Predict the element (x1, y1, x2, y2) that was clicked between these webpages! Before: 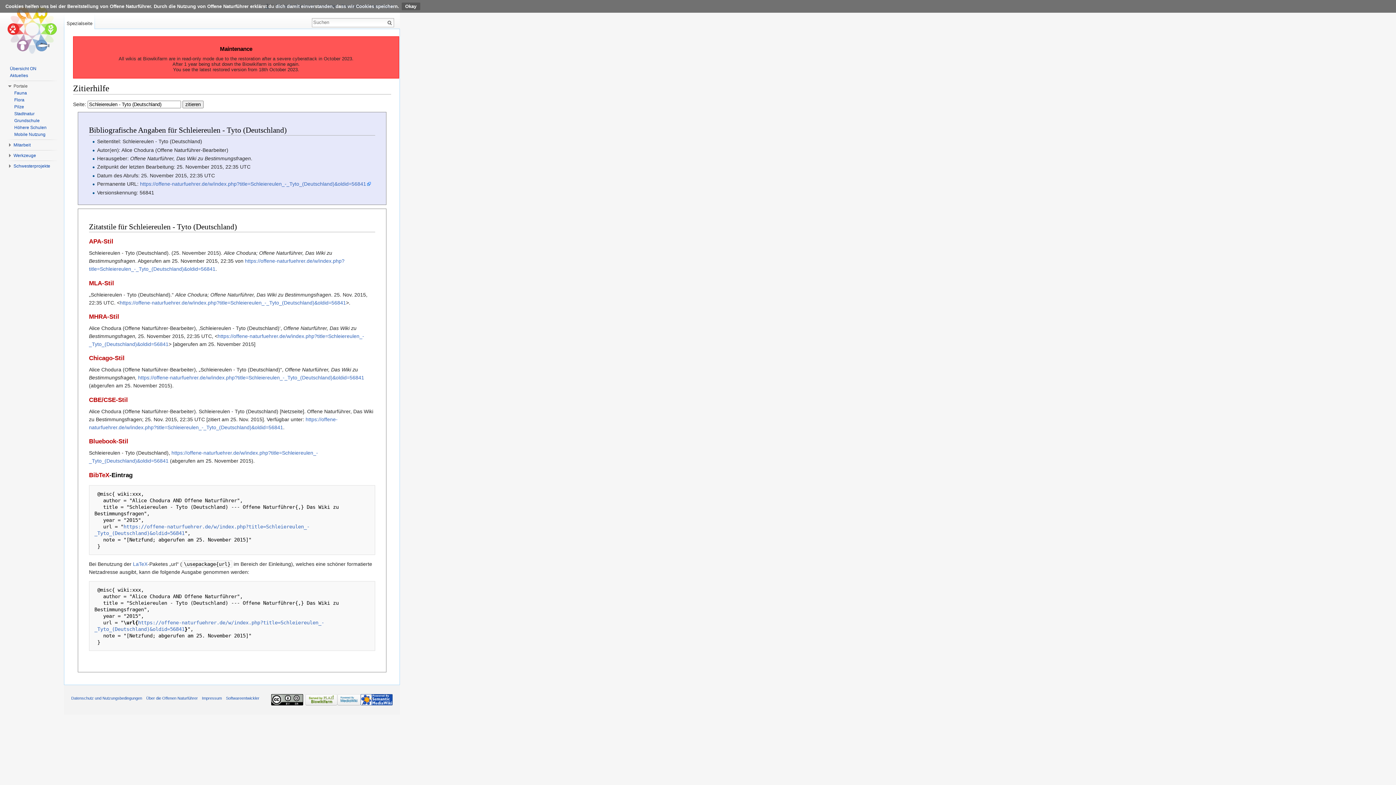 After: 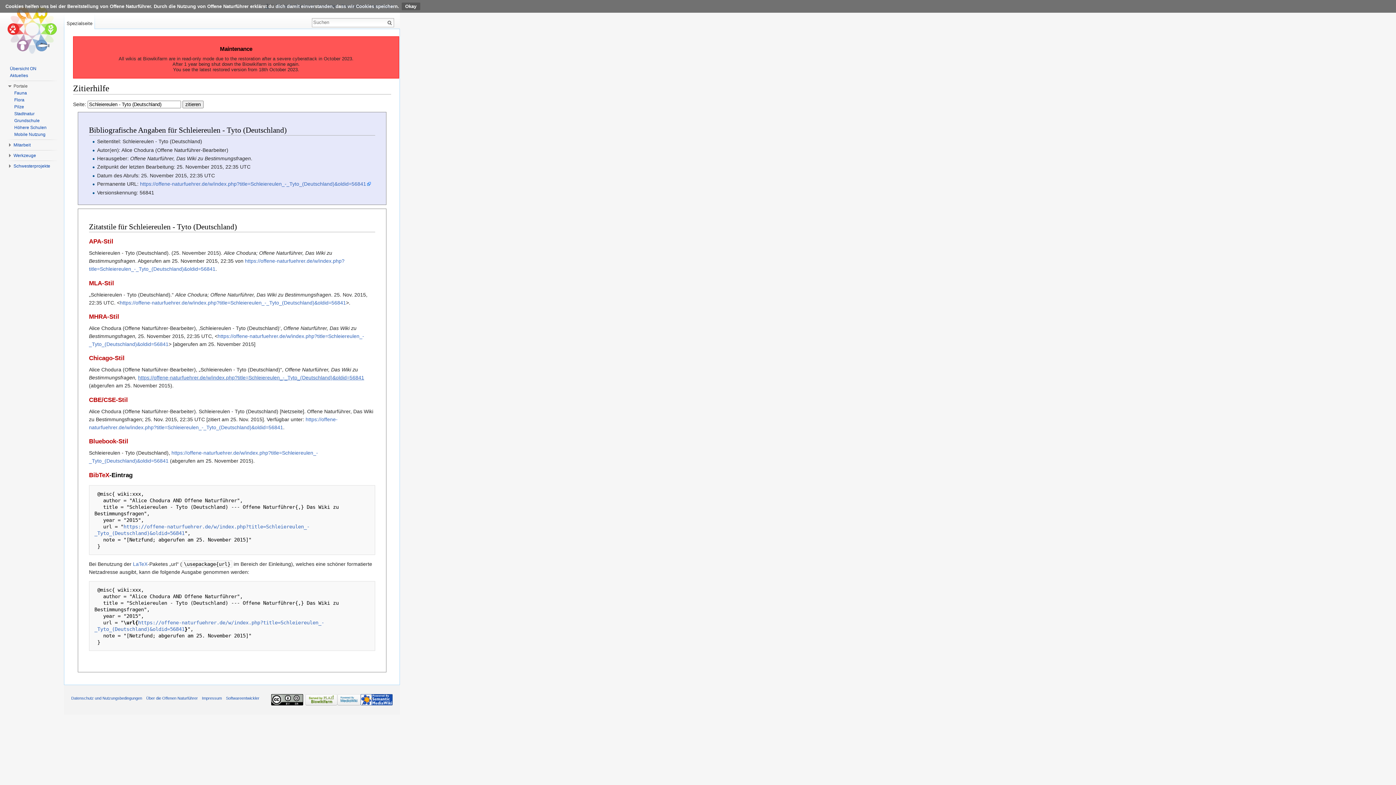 Action: bbox: (138, 375, 364, 380) label: https://offene-naturfuehrer.de/w/index.php?title=Schleiereulen_-_Tyto_(Deutschland)&oldid=56841